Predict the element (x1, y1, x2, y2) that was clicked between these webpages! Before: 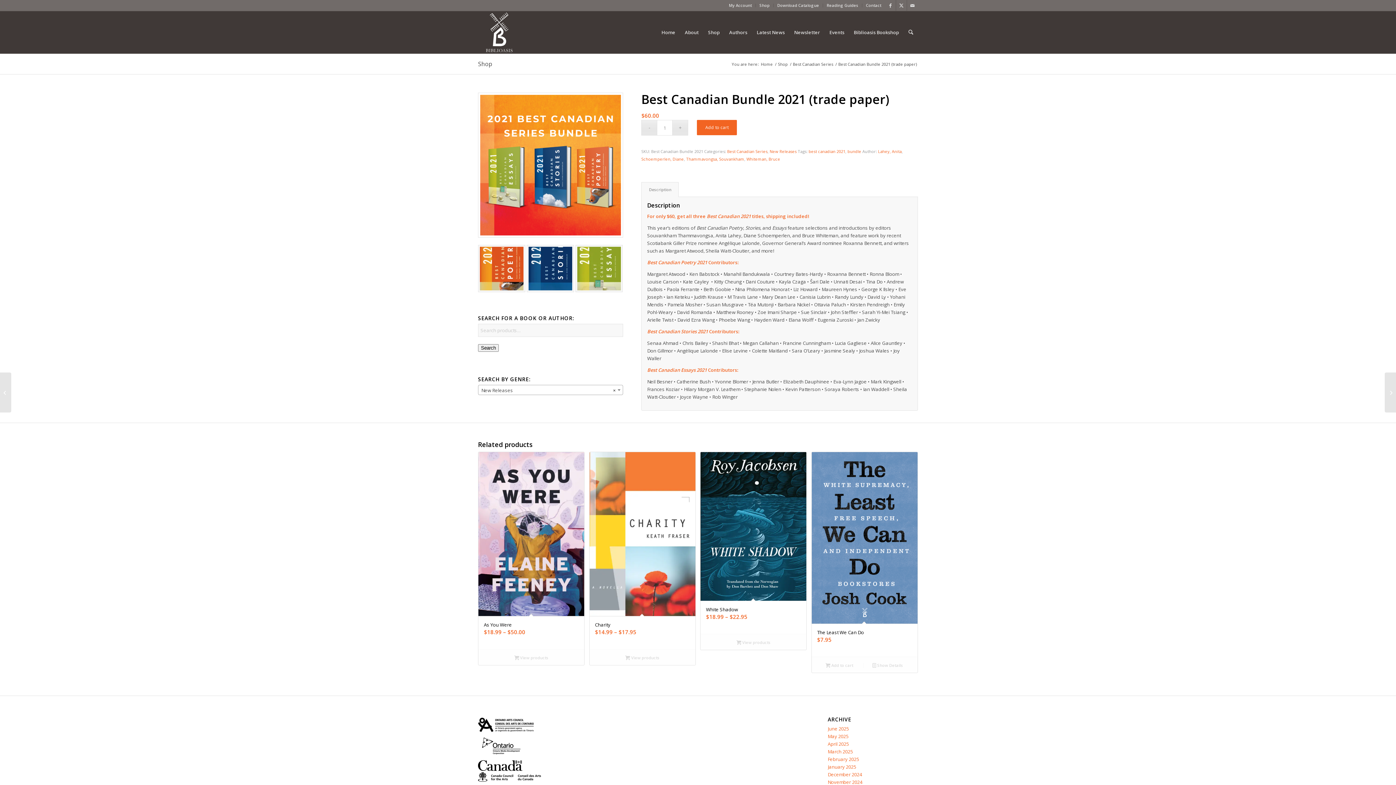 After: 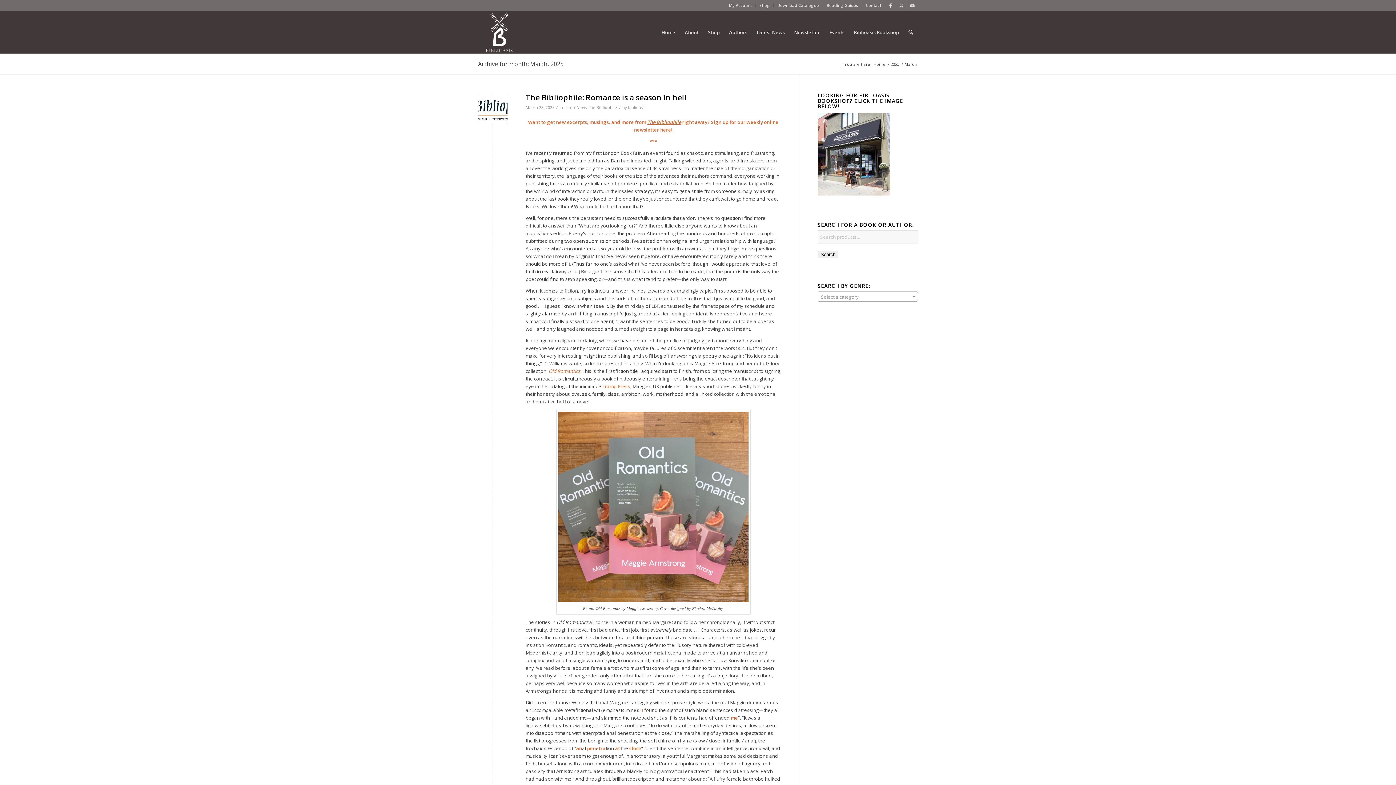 Action: label: March 2025 bbox: (827, 748, 853, 755)